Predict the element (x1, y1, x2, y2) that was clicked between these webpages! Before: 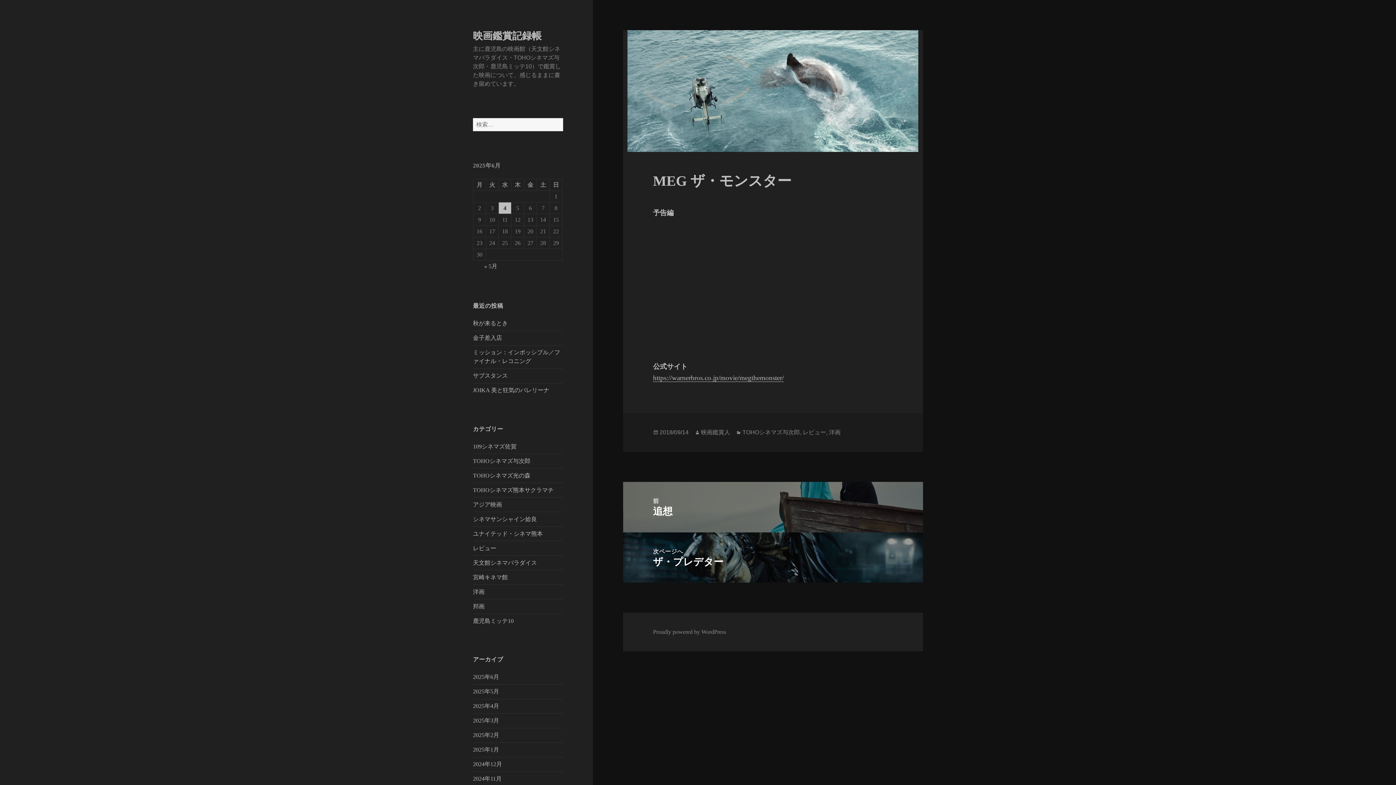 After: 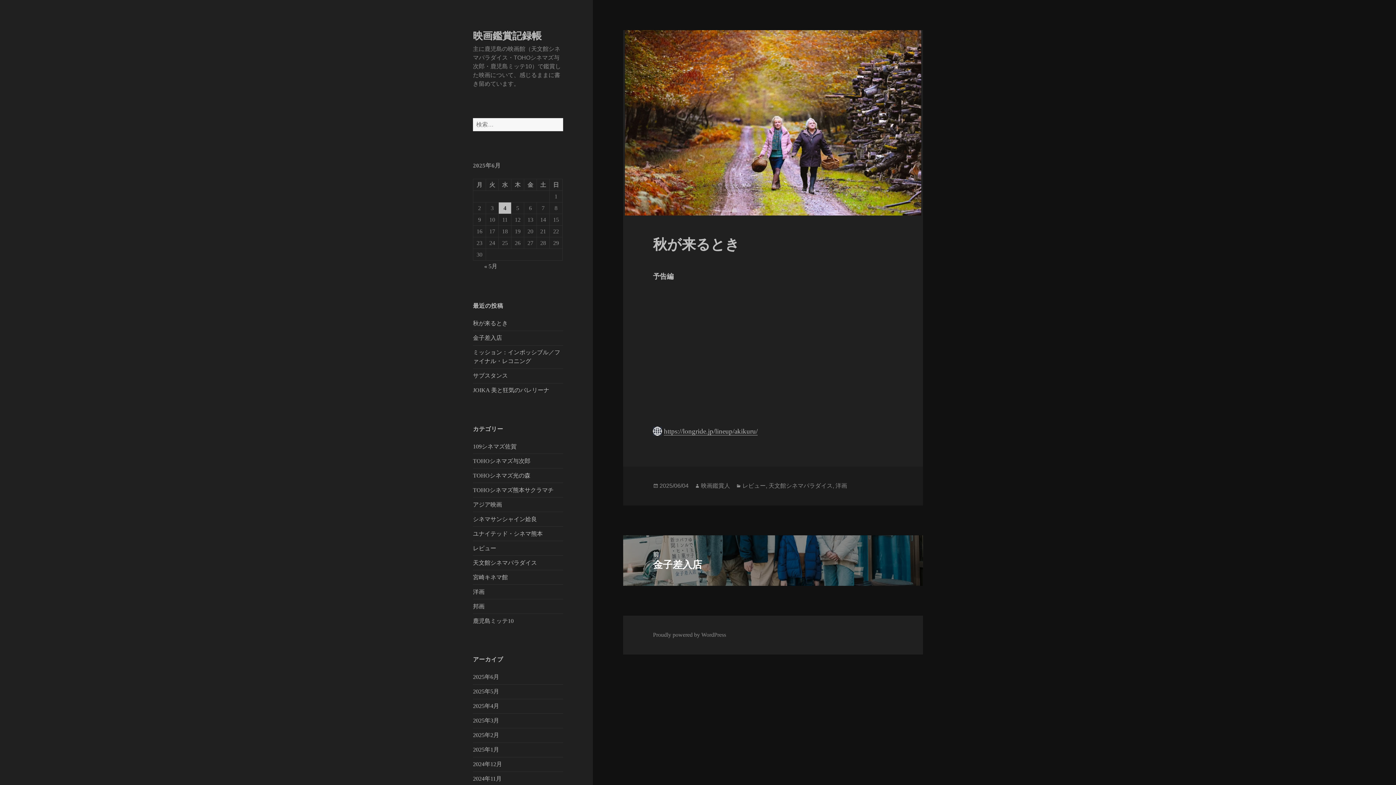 Action: bbox: (473, 320, 508, 326) label: 秋が来るとき